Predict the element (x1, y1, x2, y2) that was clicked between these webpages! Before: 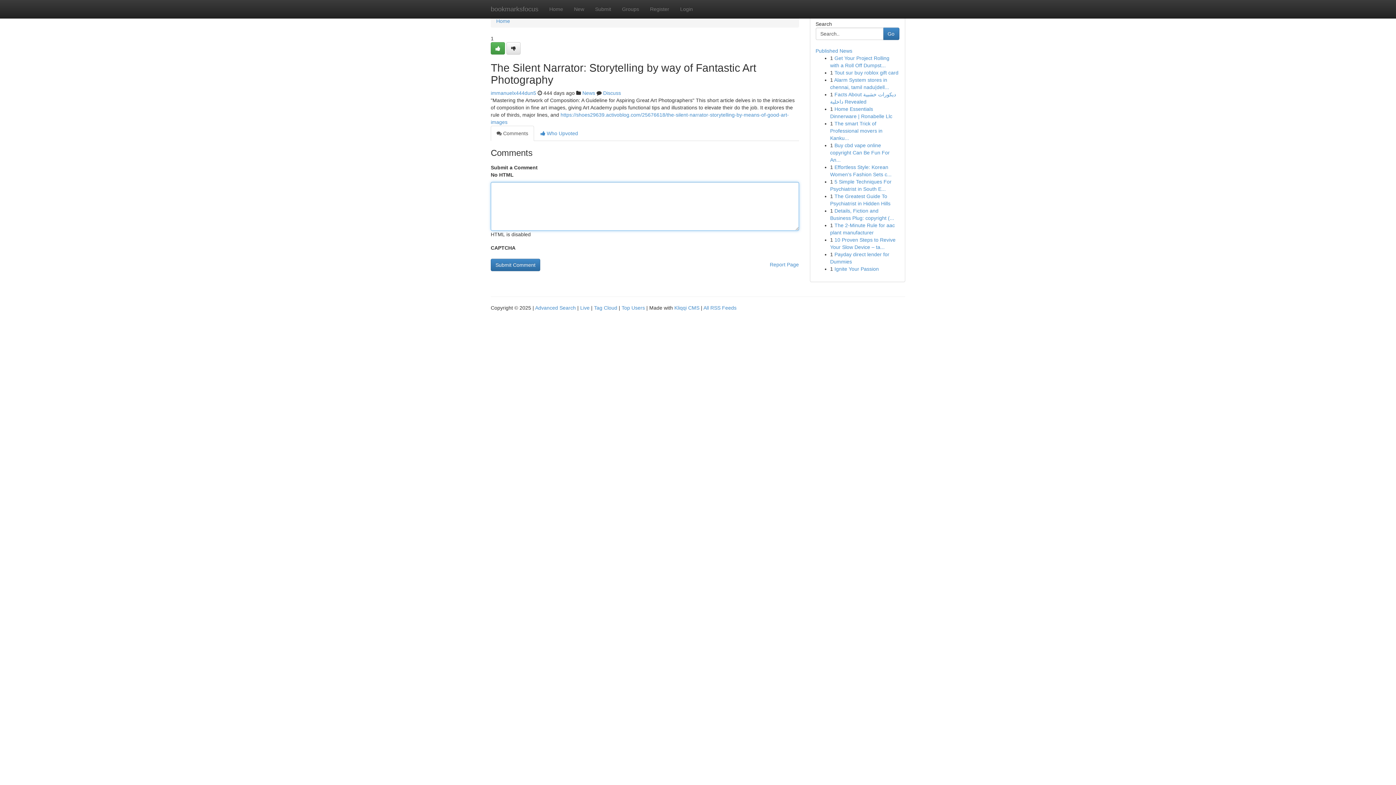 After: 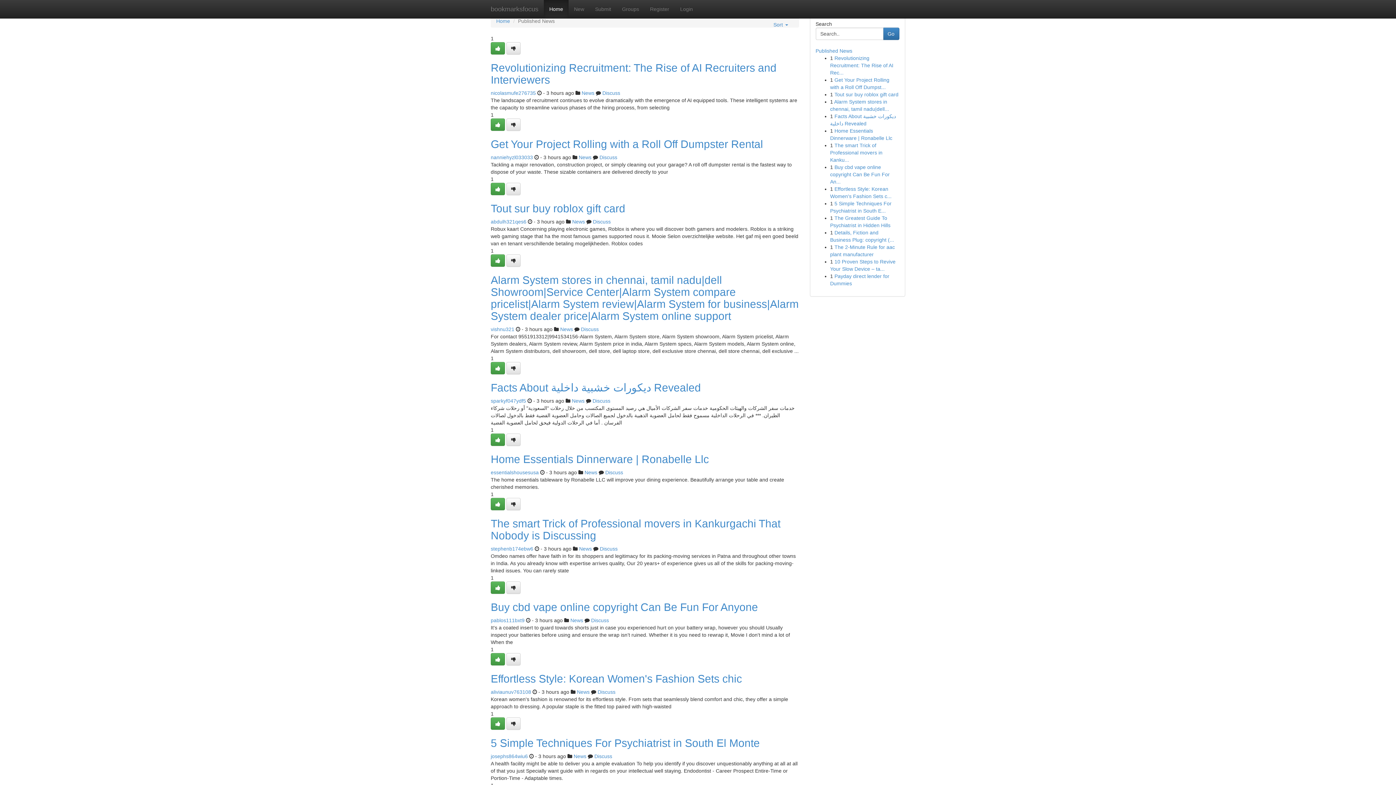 Action: bbox: (544, 0, 568, 18) label: Home